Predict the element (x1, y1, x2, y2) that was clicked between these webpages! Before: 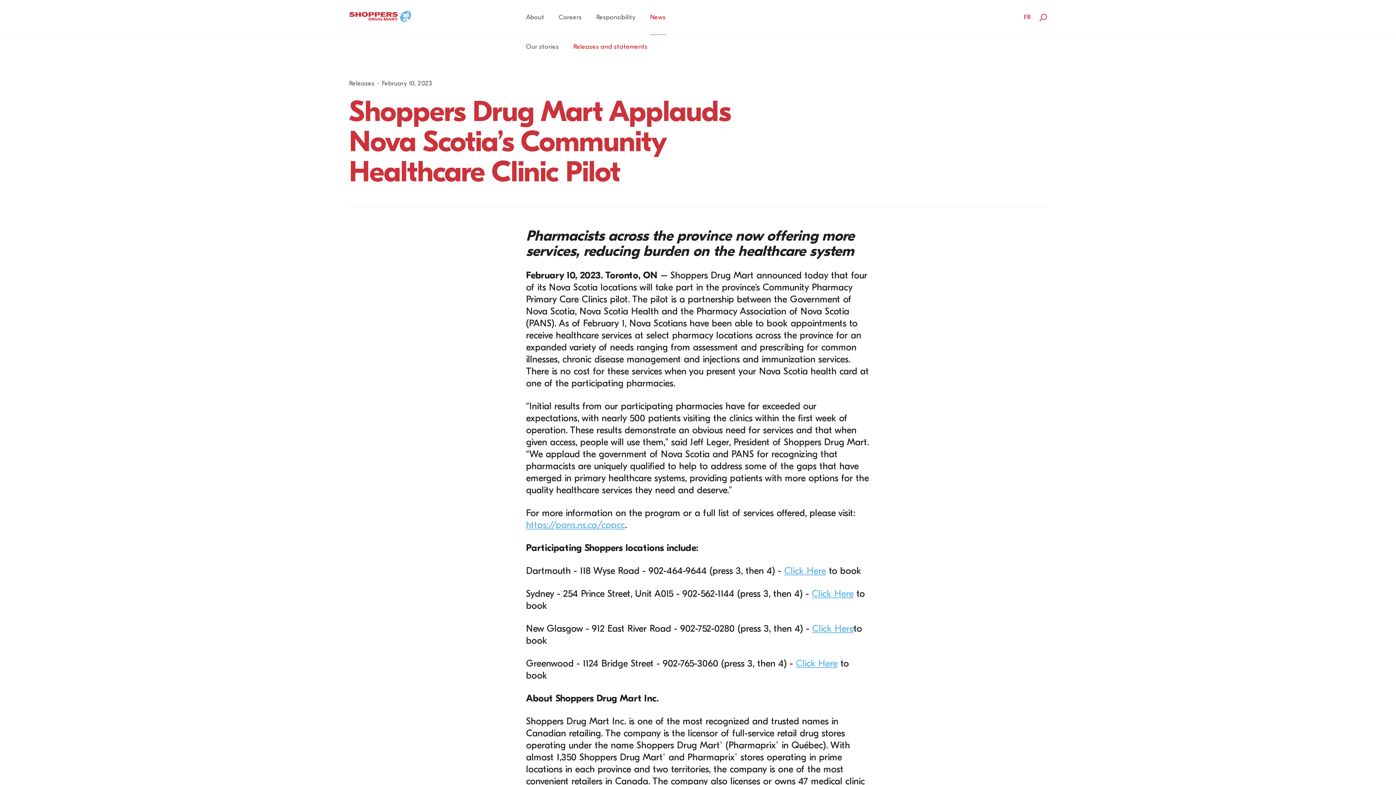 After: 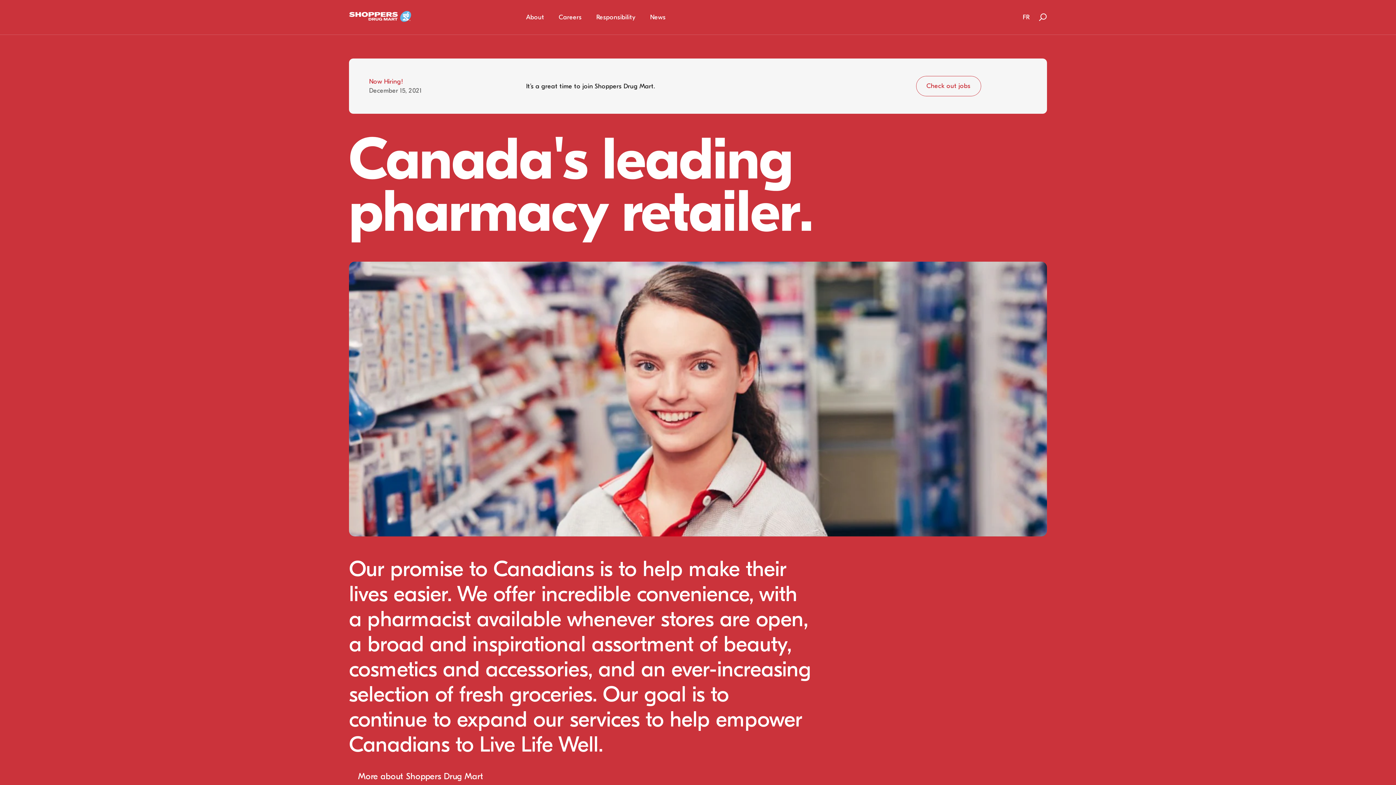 Action: bbox: (349, 16, 411, 23)